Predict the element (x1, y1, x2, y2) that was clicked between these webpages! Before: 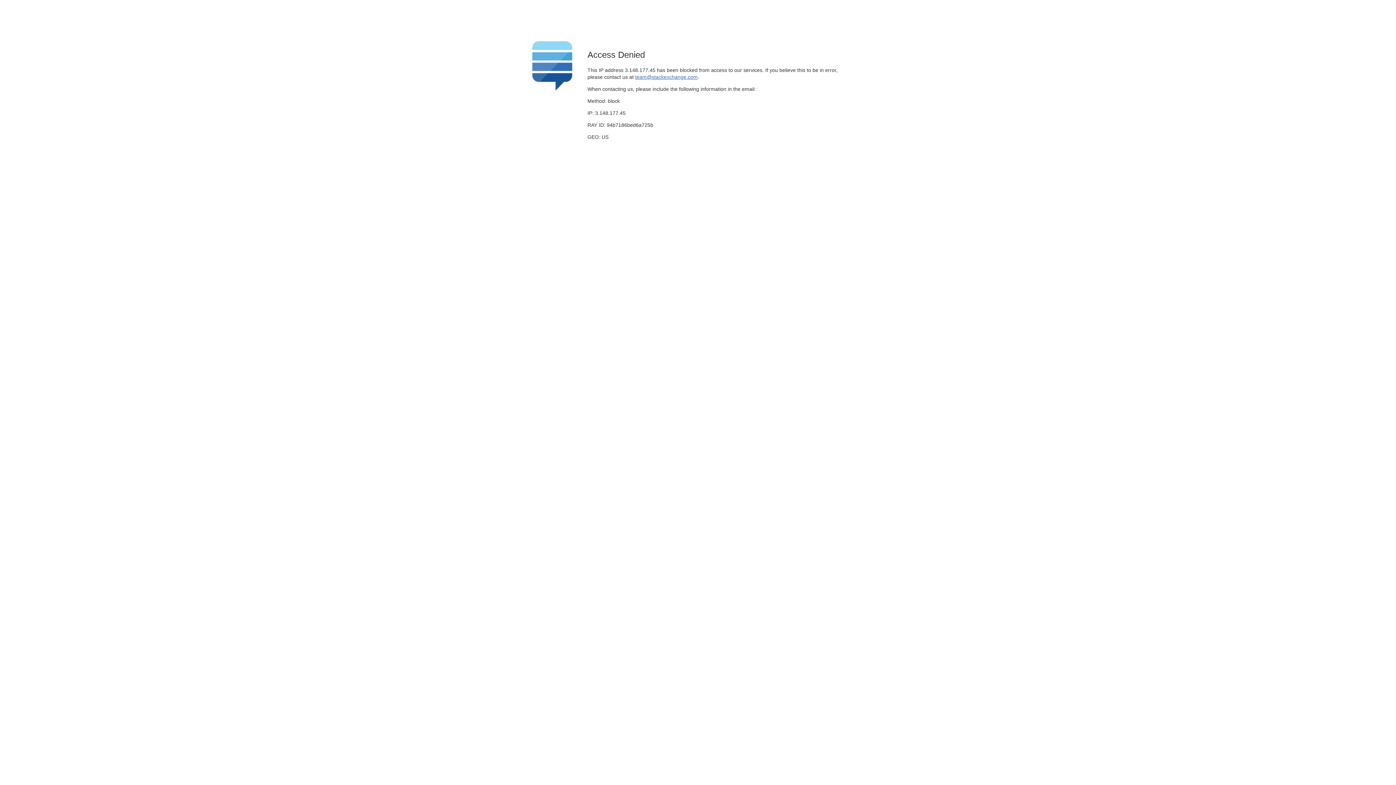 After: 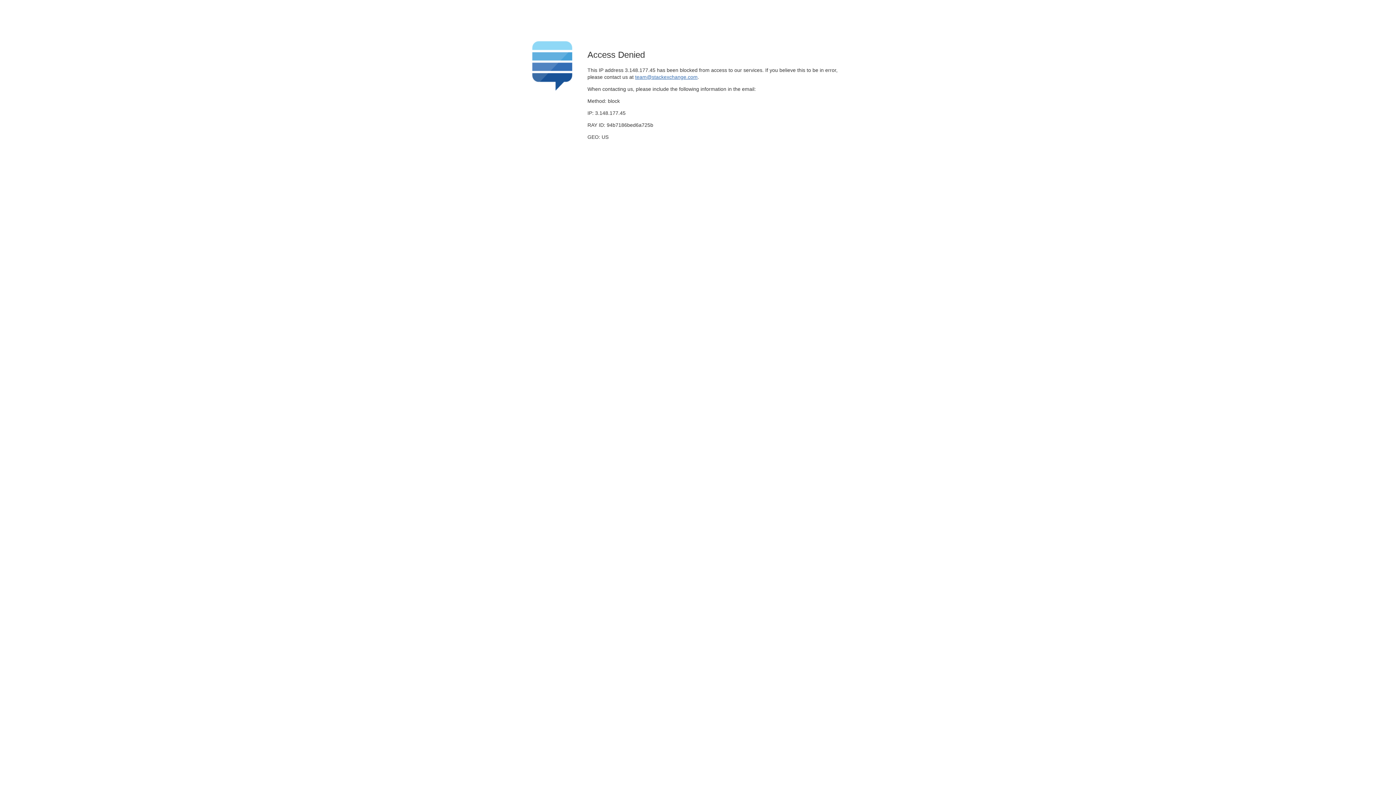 Action: bbox: (635, 74, 697, 79) label: team@stackexchange.com